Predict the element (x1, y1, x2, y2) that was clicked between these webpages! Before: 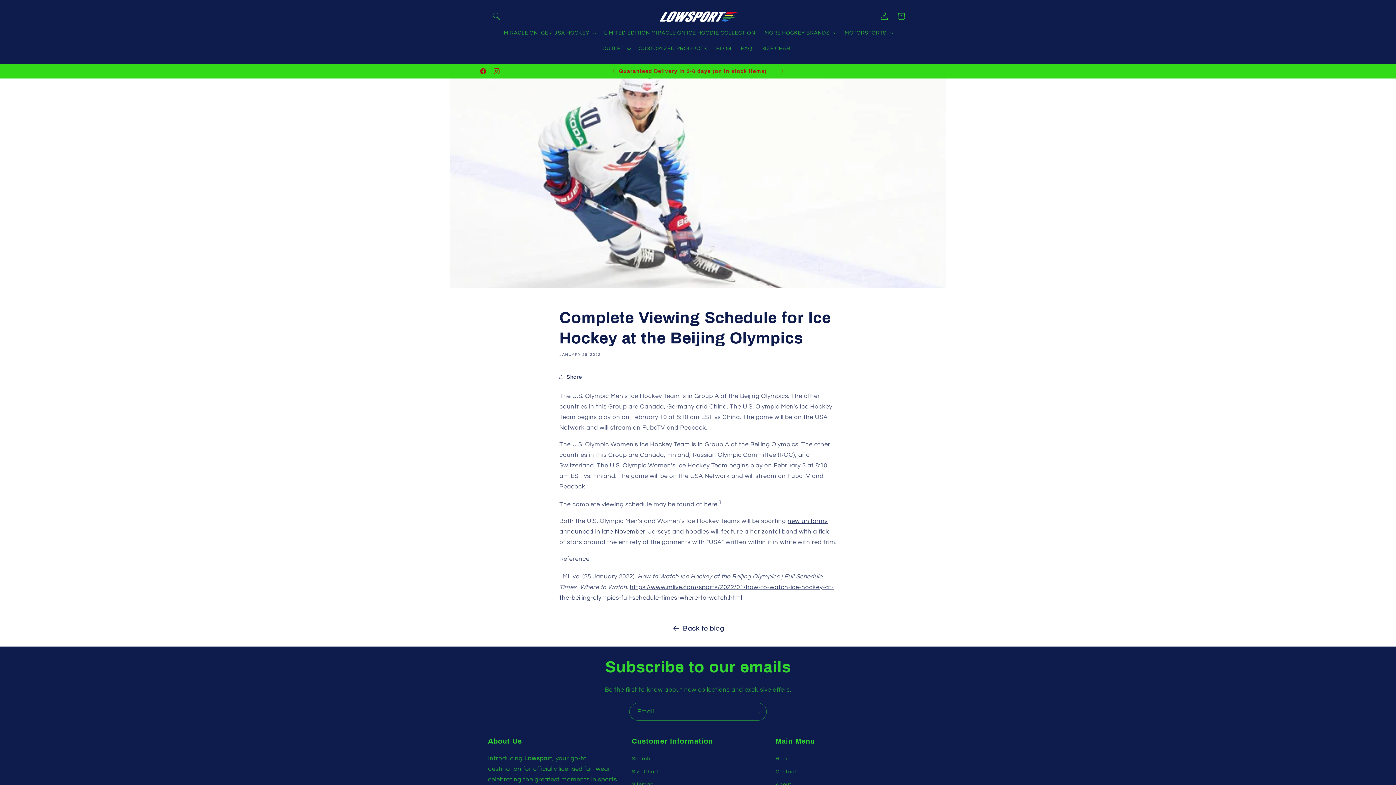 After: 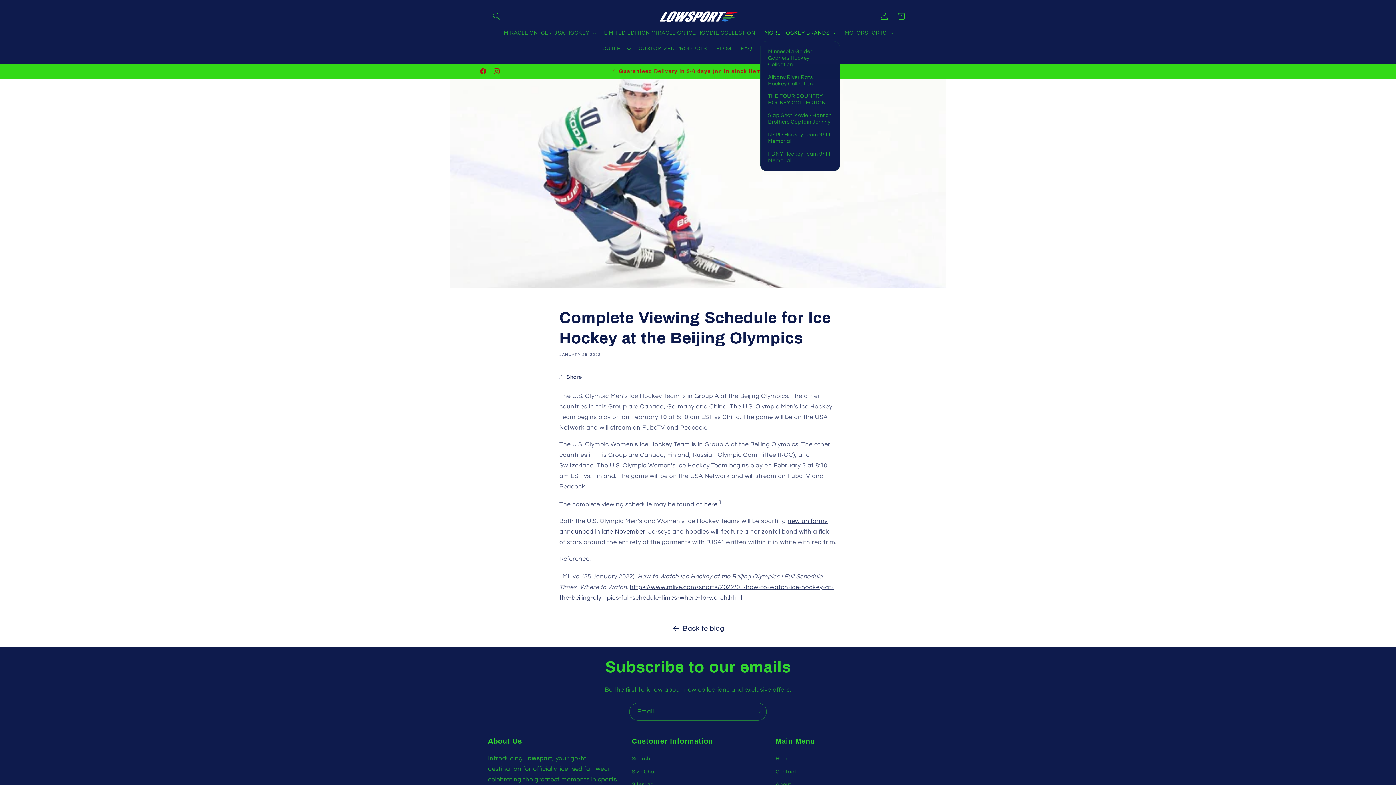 Action: bbox: (760, 25, 840, 41) label: MORE HOCKEY BRANDS